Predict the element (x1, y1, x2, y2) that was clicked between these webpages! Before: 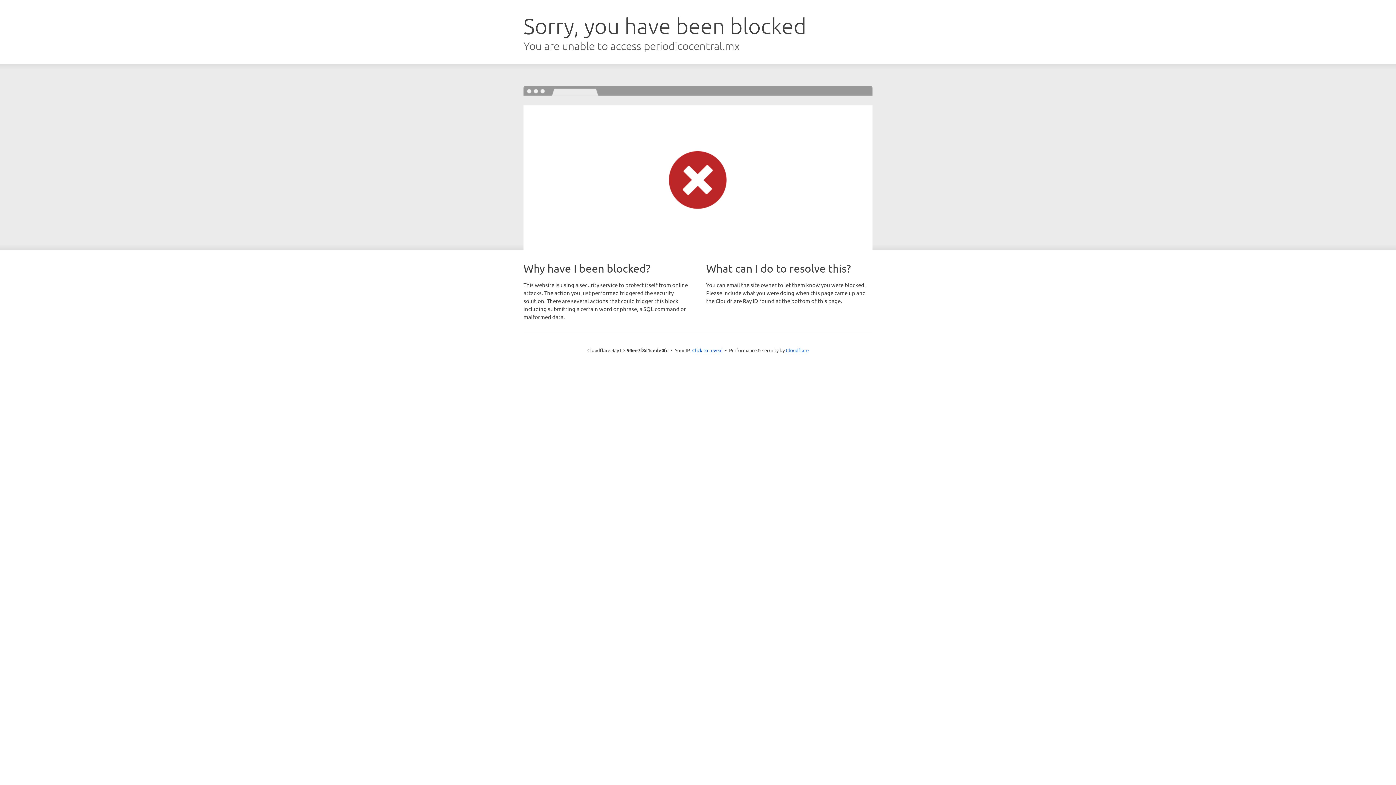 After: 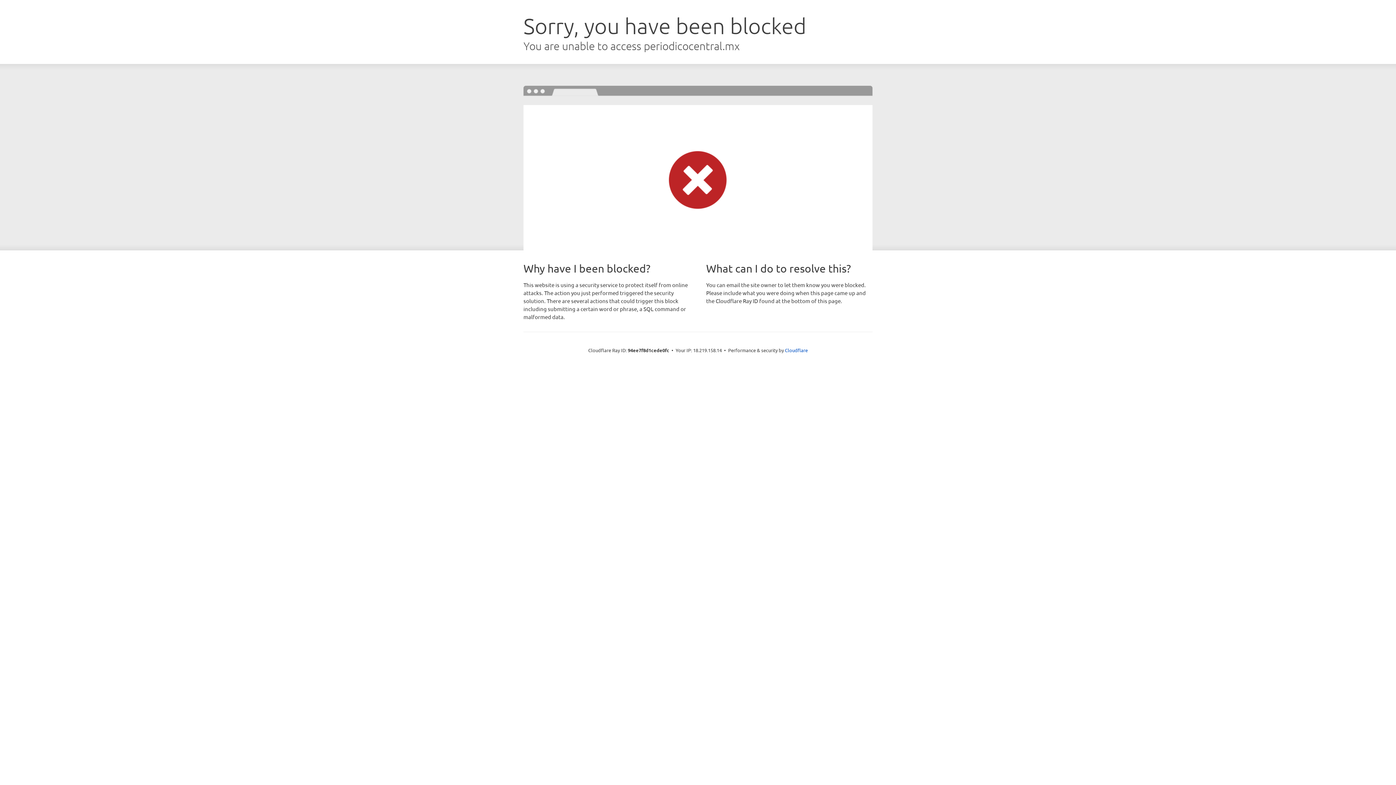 Action: label: Click to reveal bbox: (692, 346, 722, 353)